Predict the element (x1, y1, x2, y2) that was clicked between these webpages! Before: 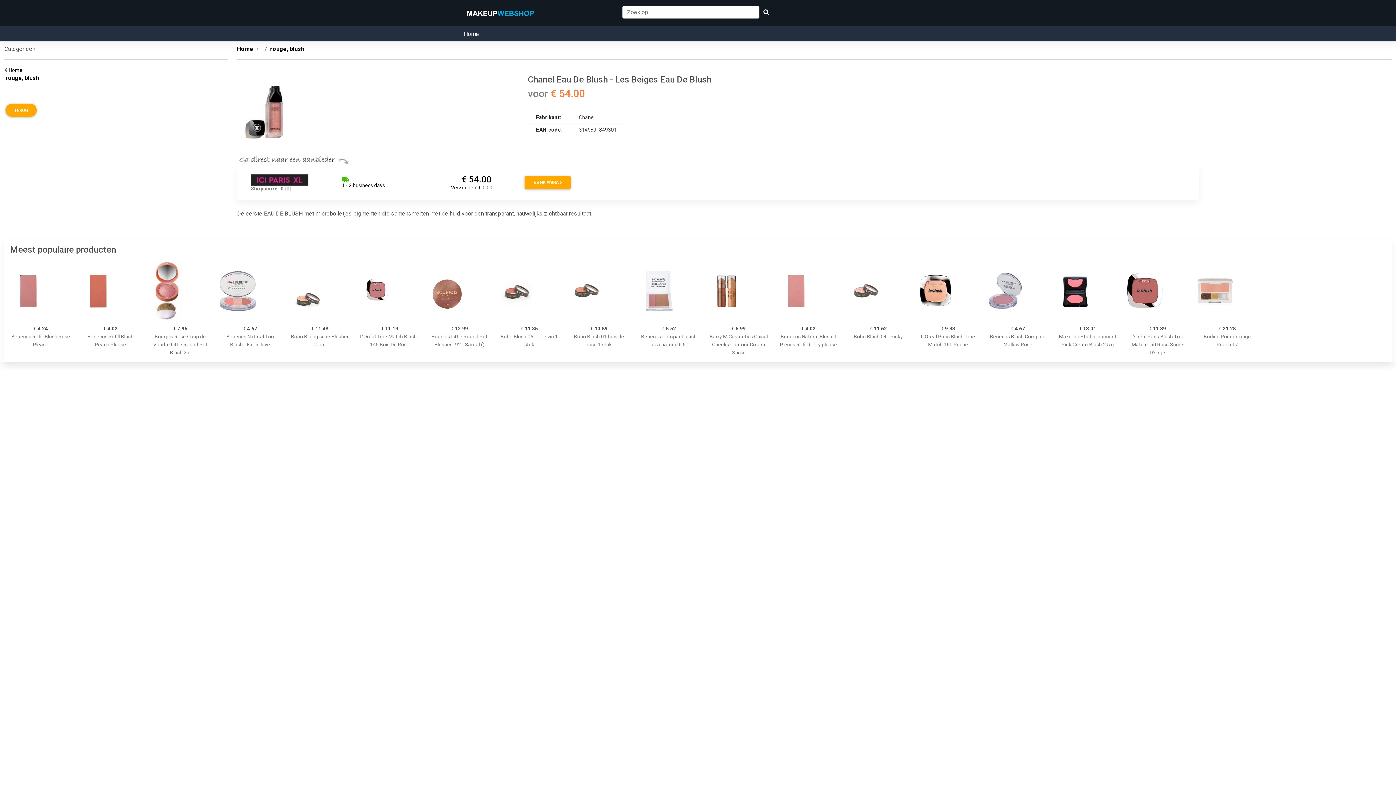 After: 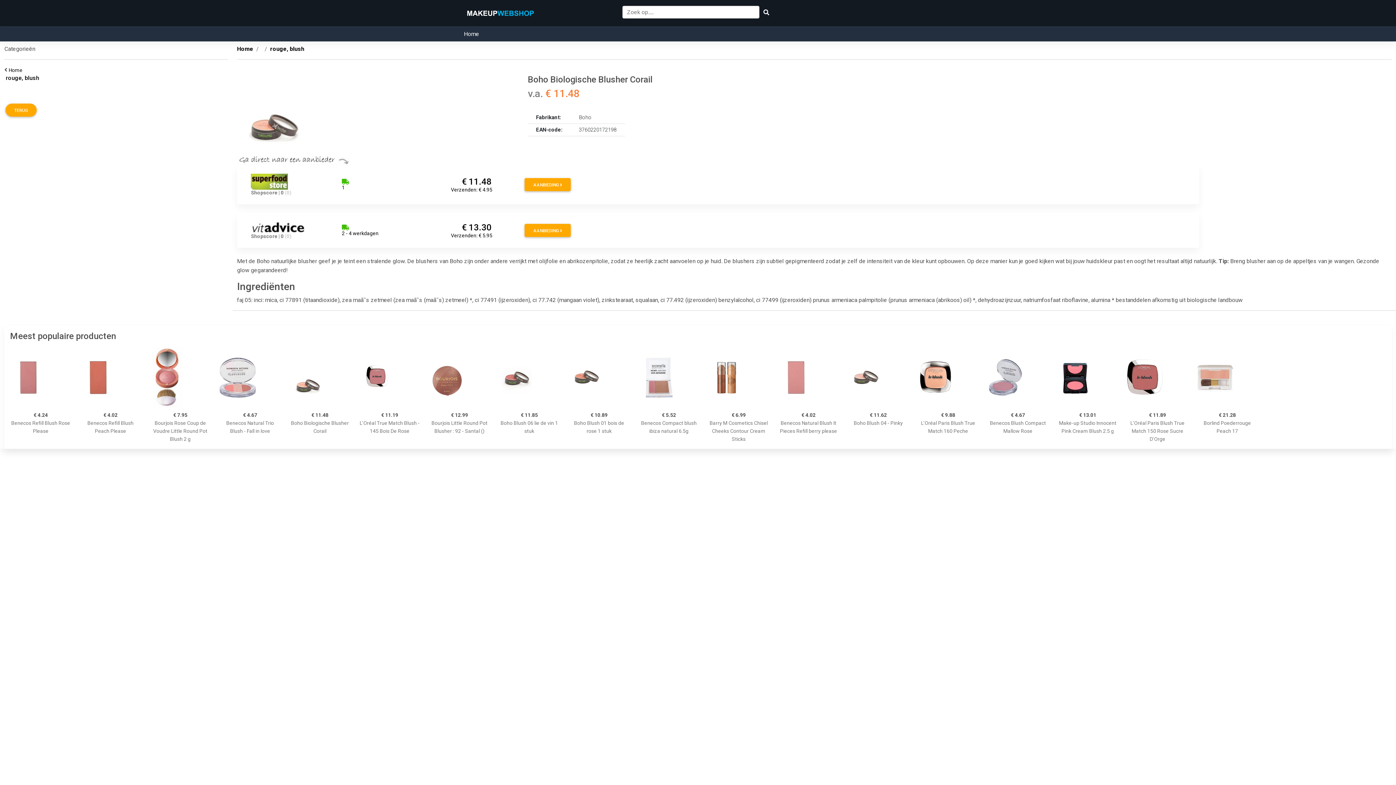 Action: bbox: (289, 260, 350, 321)